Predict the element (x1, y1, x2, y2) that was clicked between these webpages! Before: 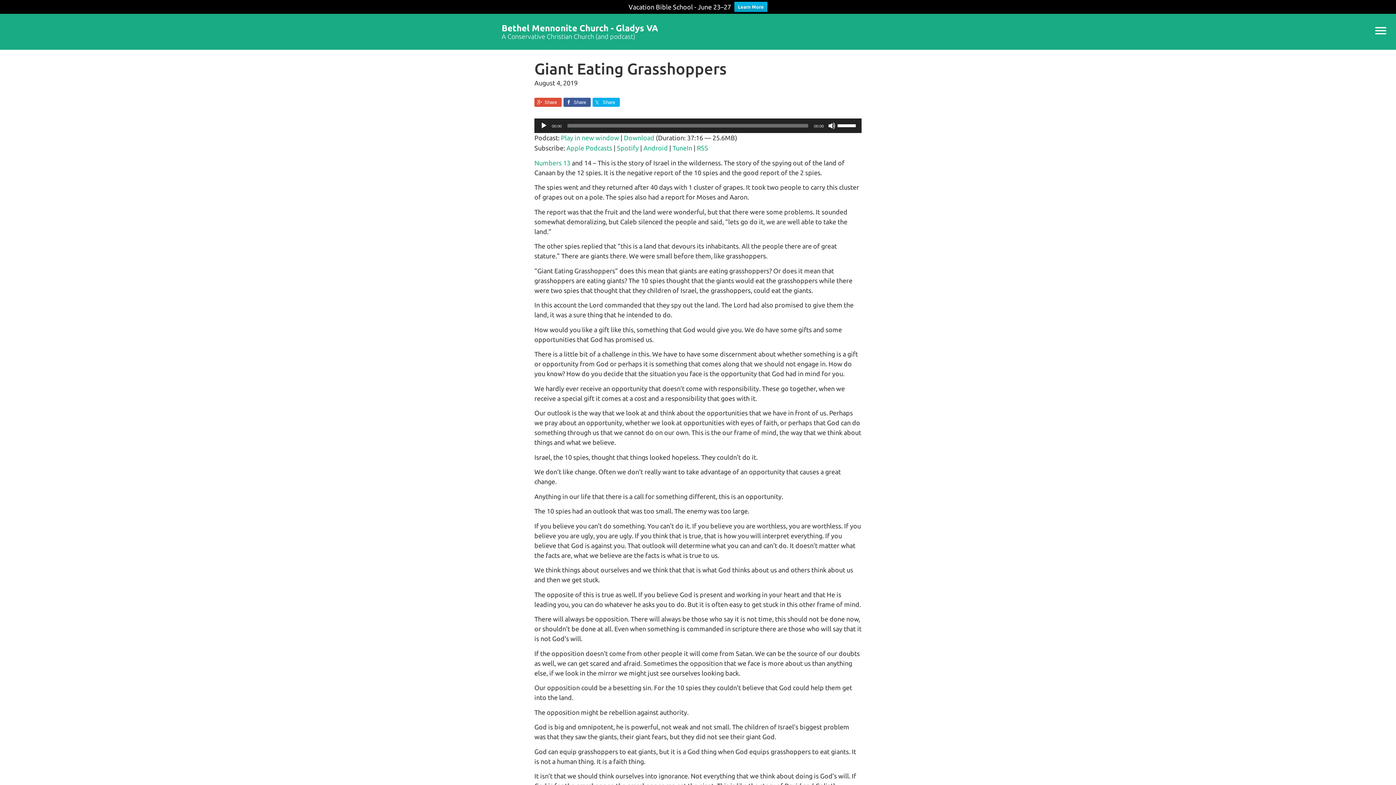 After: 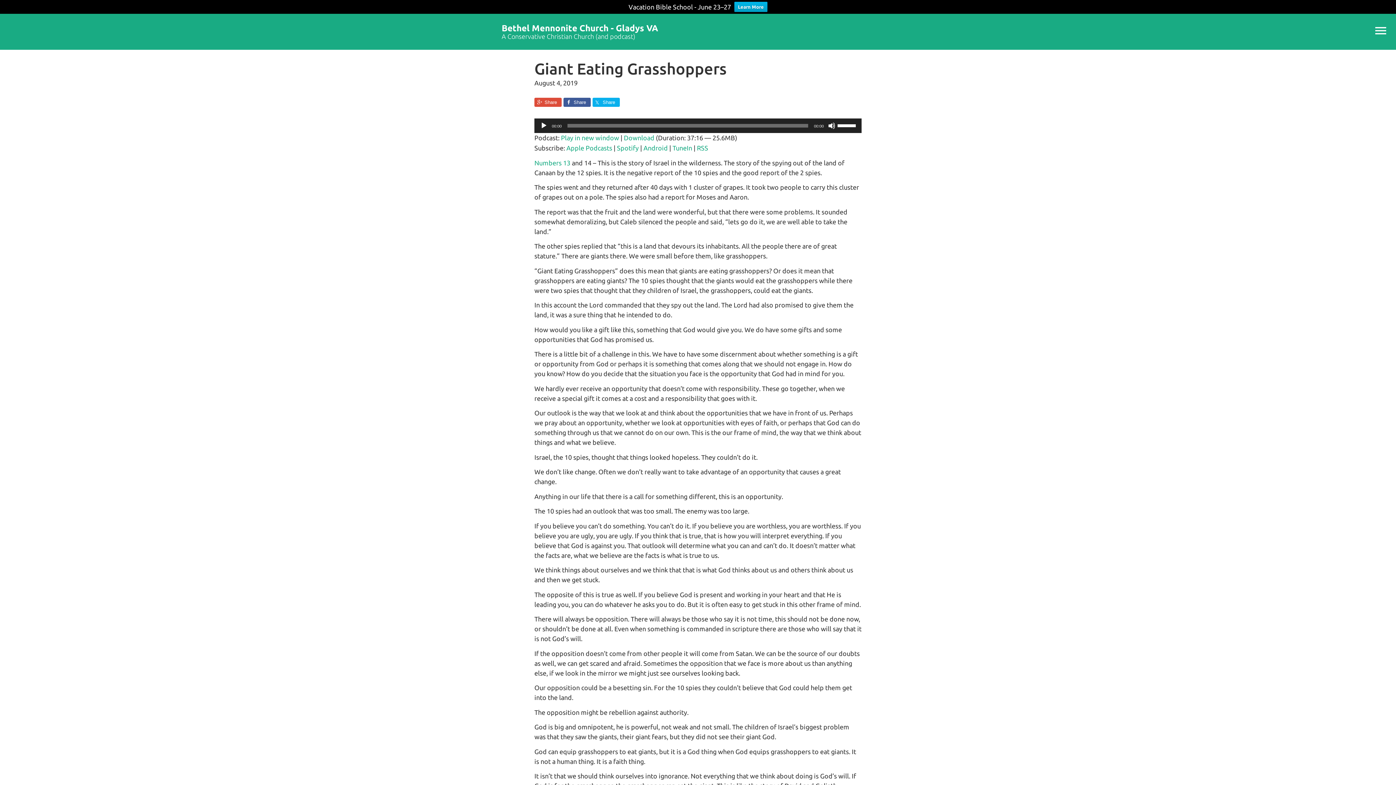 Action: label: Share bbox: (563, 97, 590, 106)